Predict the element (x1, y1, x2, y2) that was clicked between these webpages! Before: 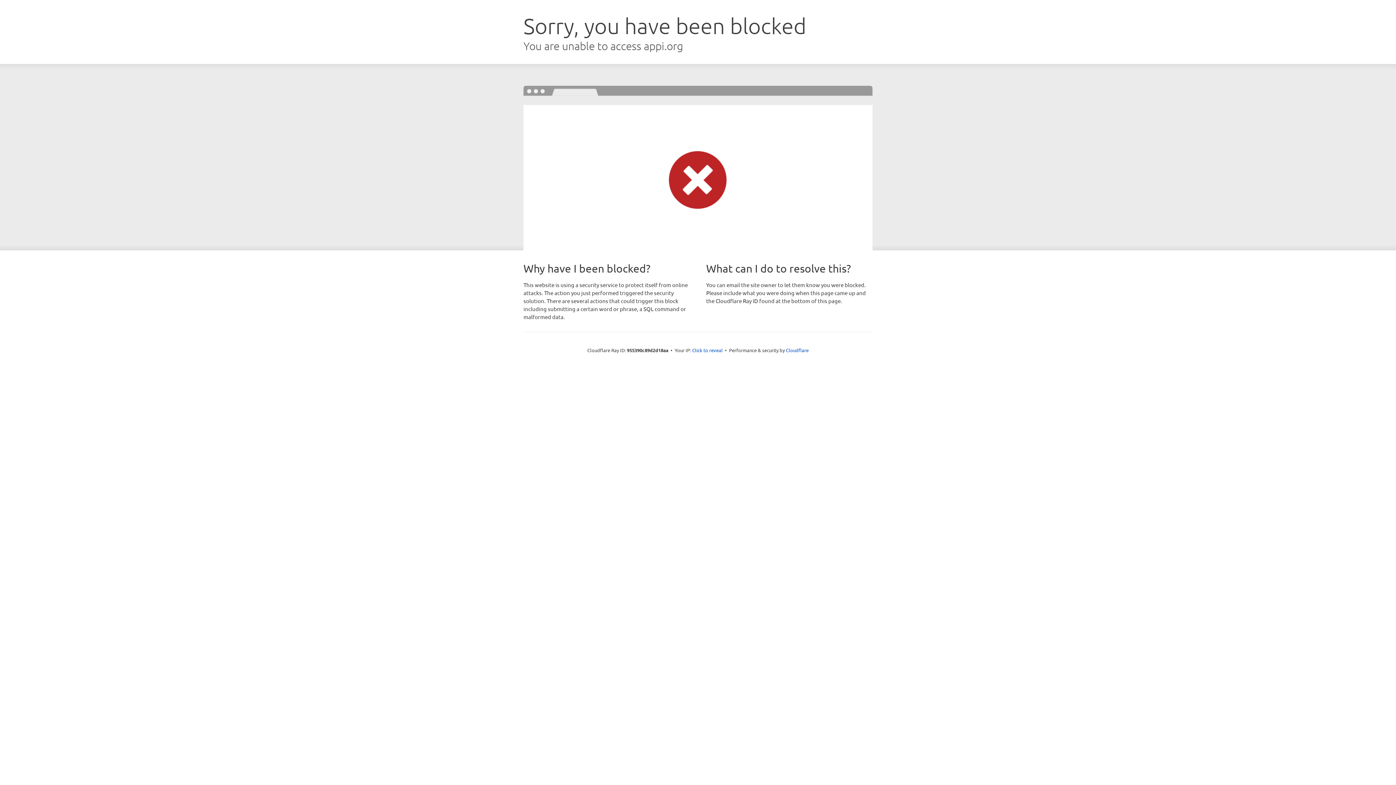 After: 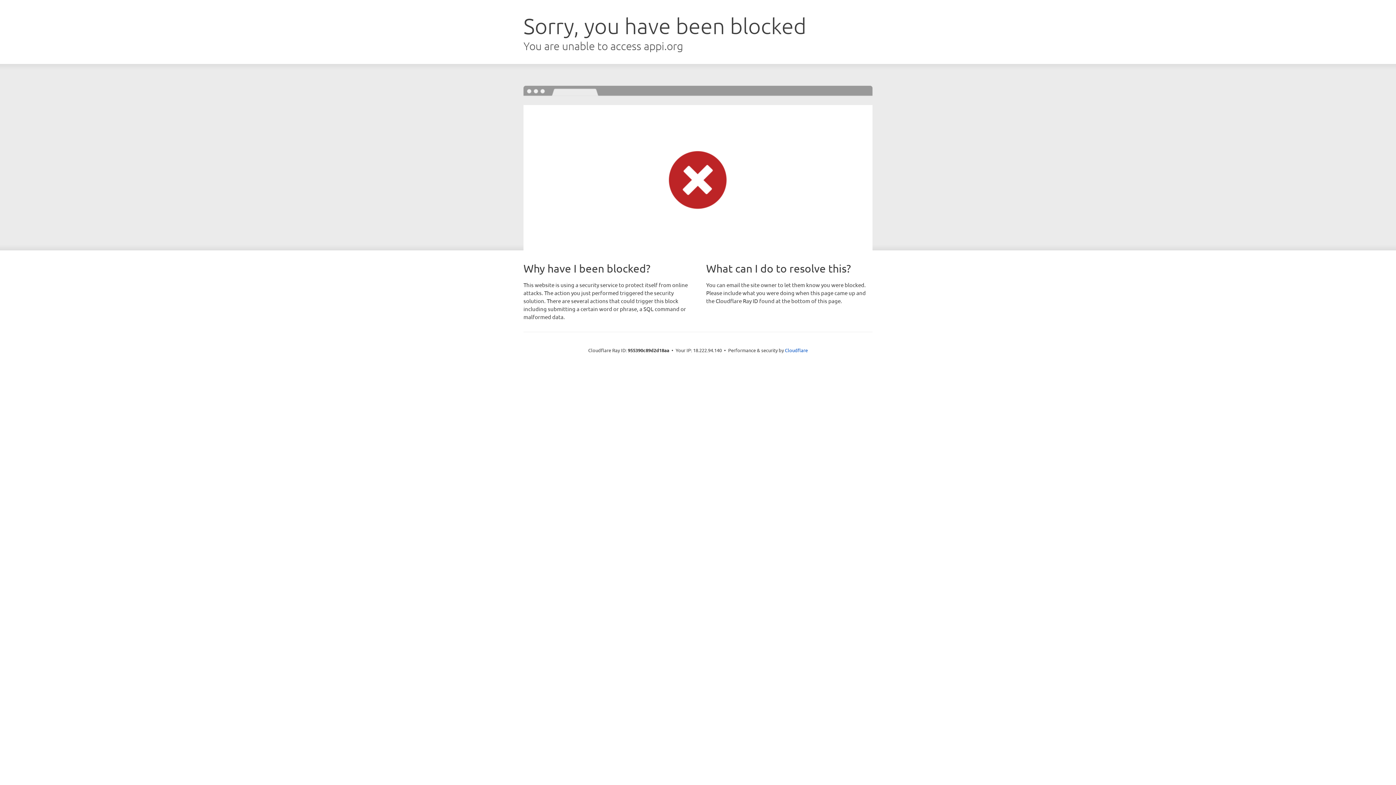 Action: label: Click to reveal bbox: (692, 346, 722, 353)